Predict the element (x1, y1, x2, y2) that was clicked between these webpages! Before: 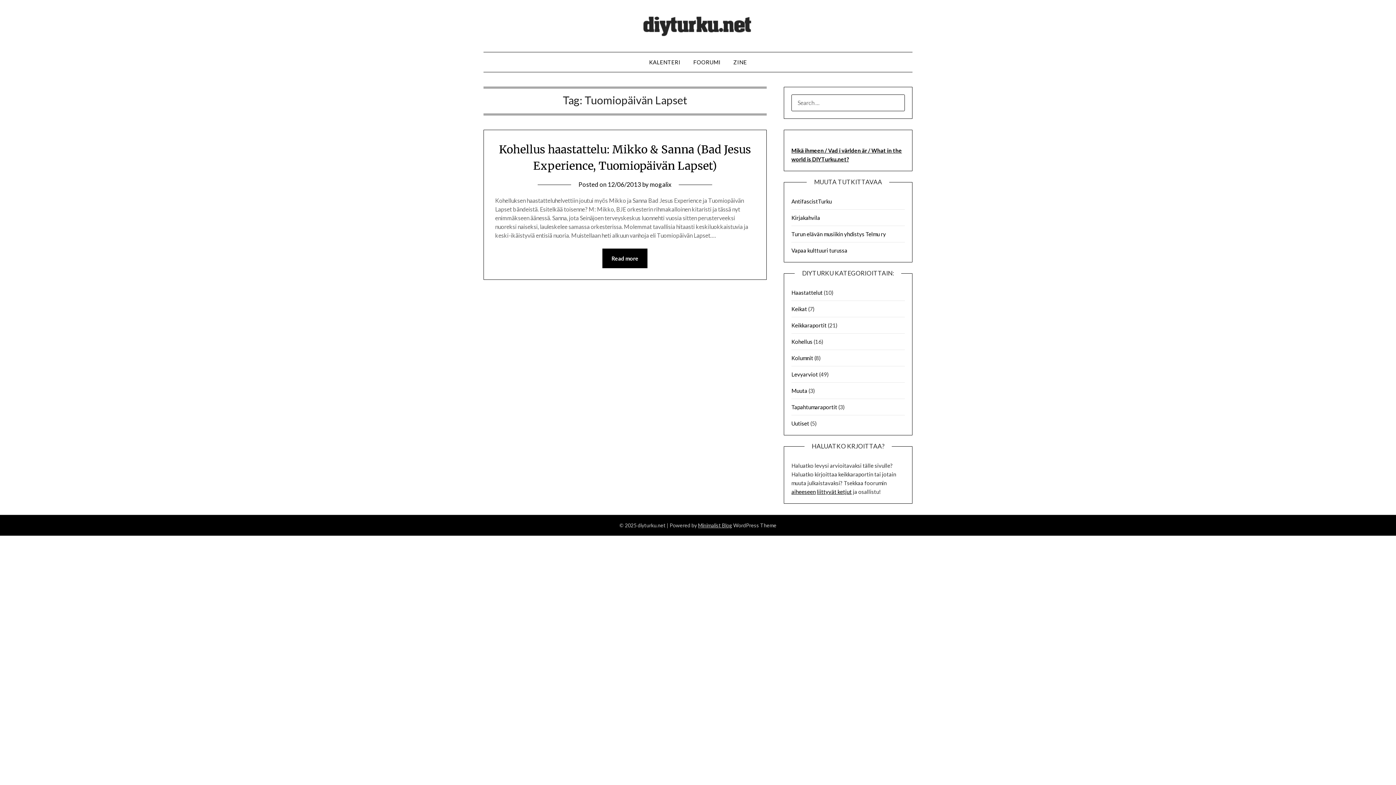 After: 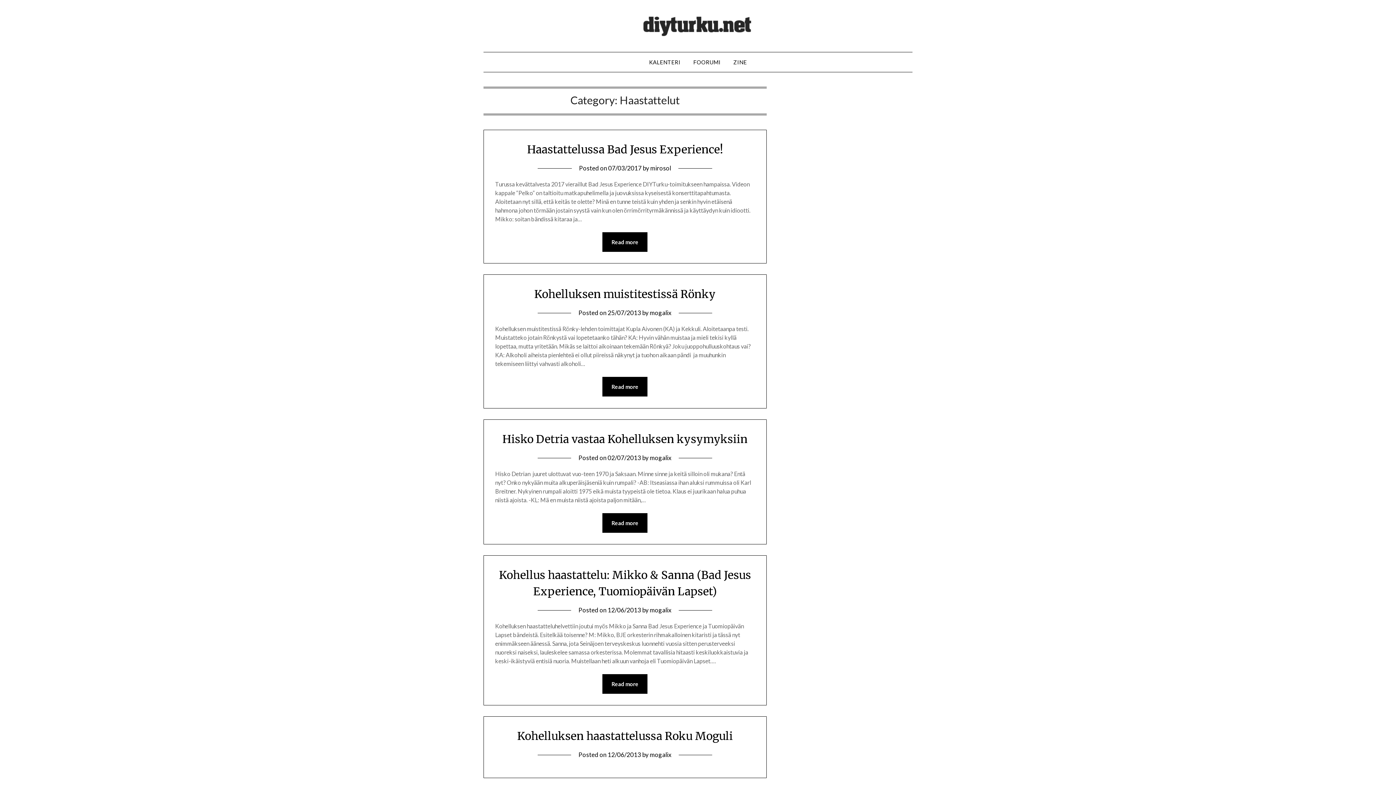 Action: bbox: (791, 289, 822, 296) label: Haastattelut